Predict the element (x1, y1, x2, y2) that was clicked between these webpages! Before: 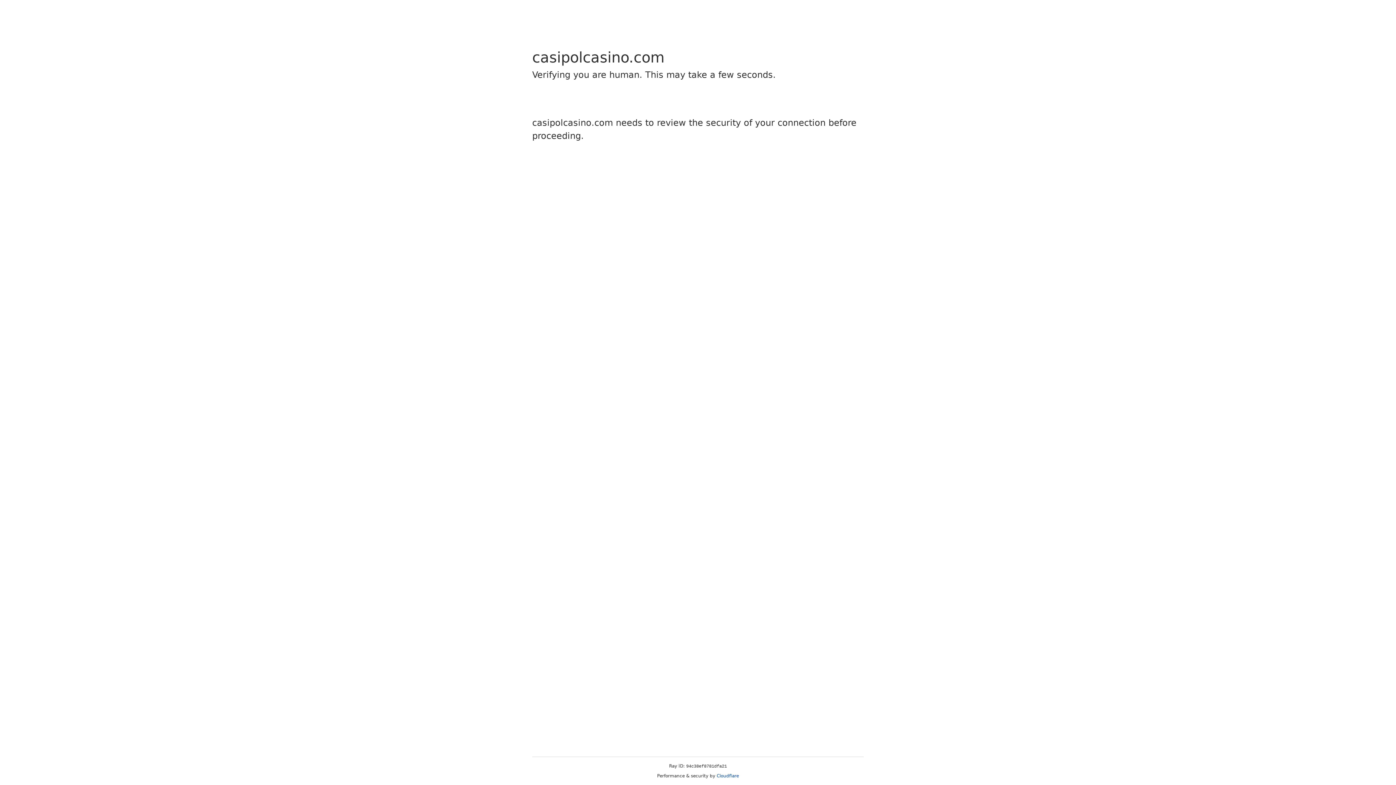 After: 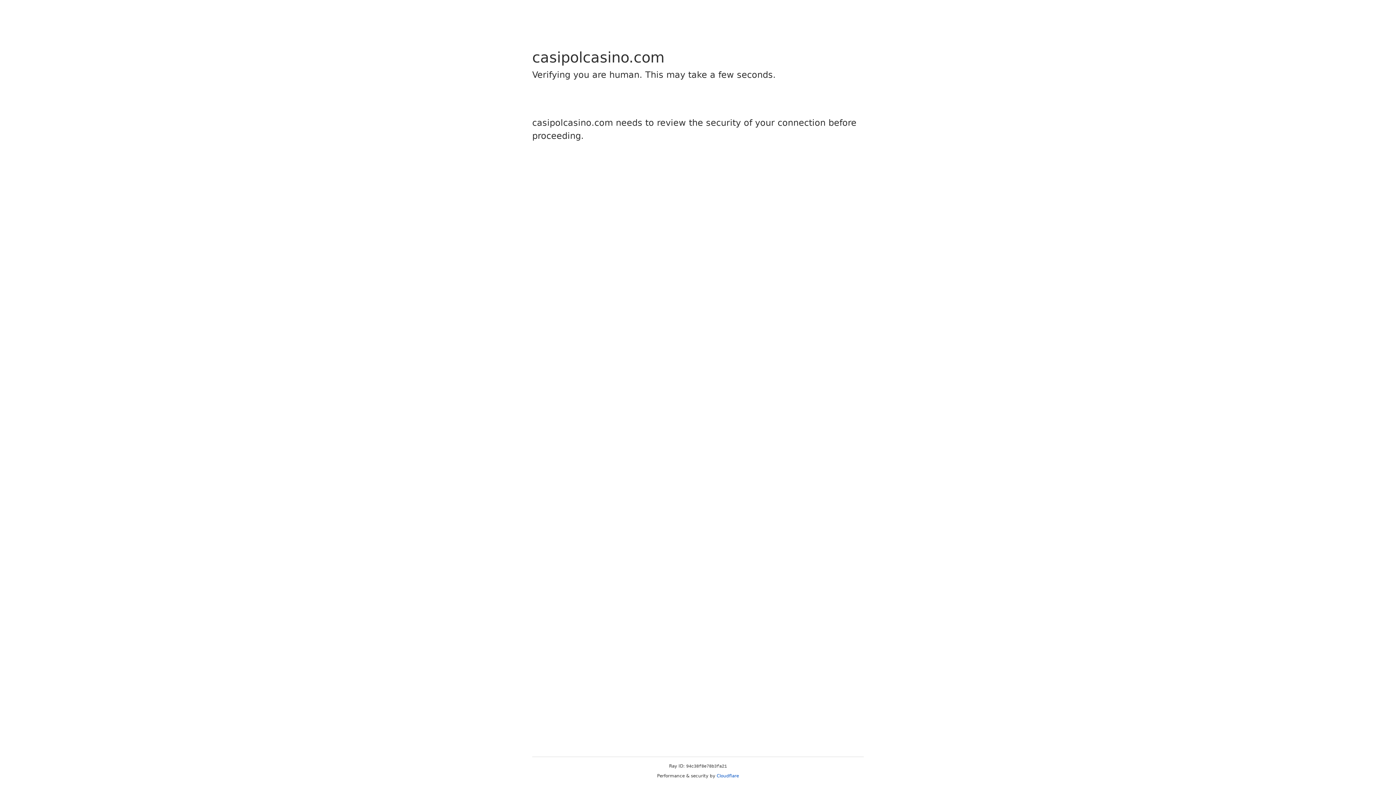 Action: label: Cloudflare bbox: (716, 773, 739, 778)